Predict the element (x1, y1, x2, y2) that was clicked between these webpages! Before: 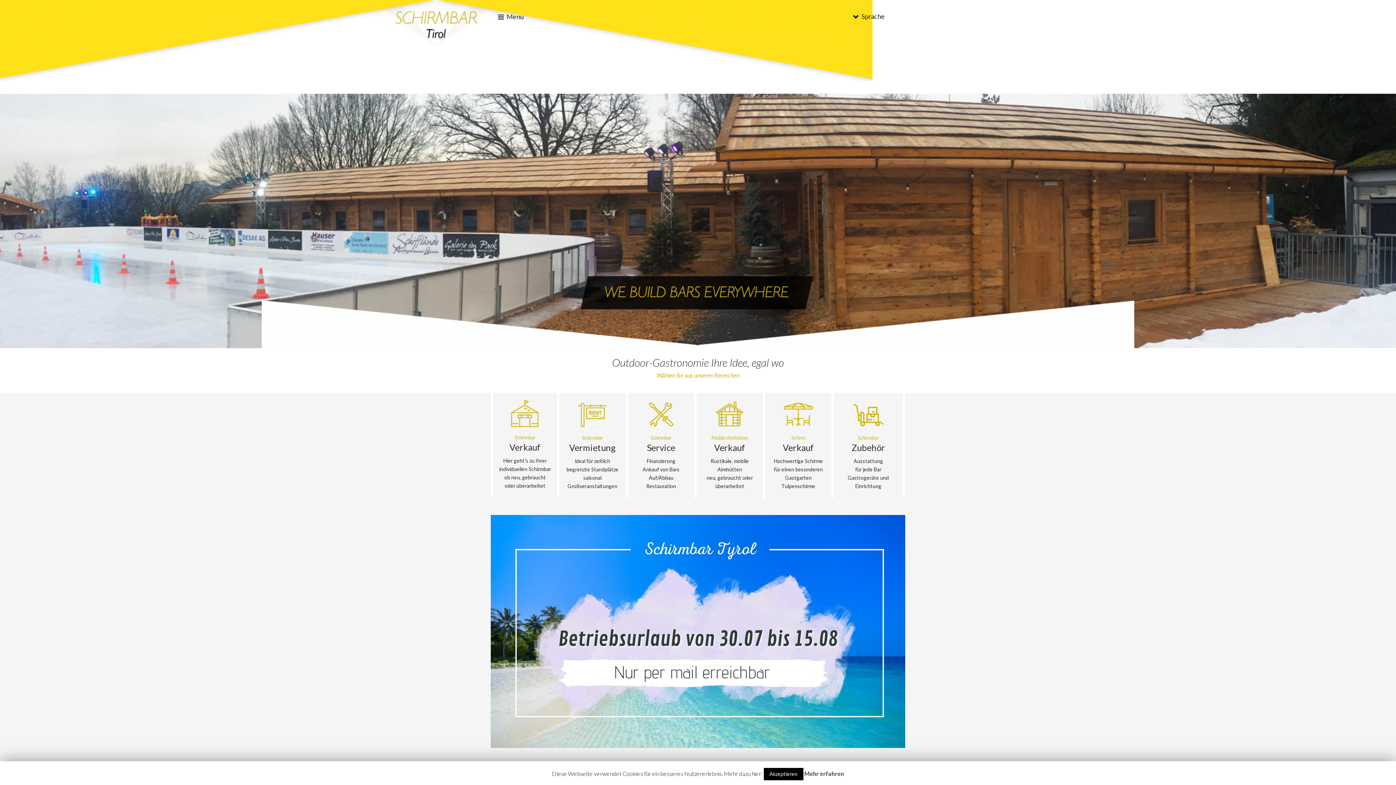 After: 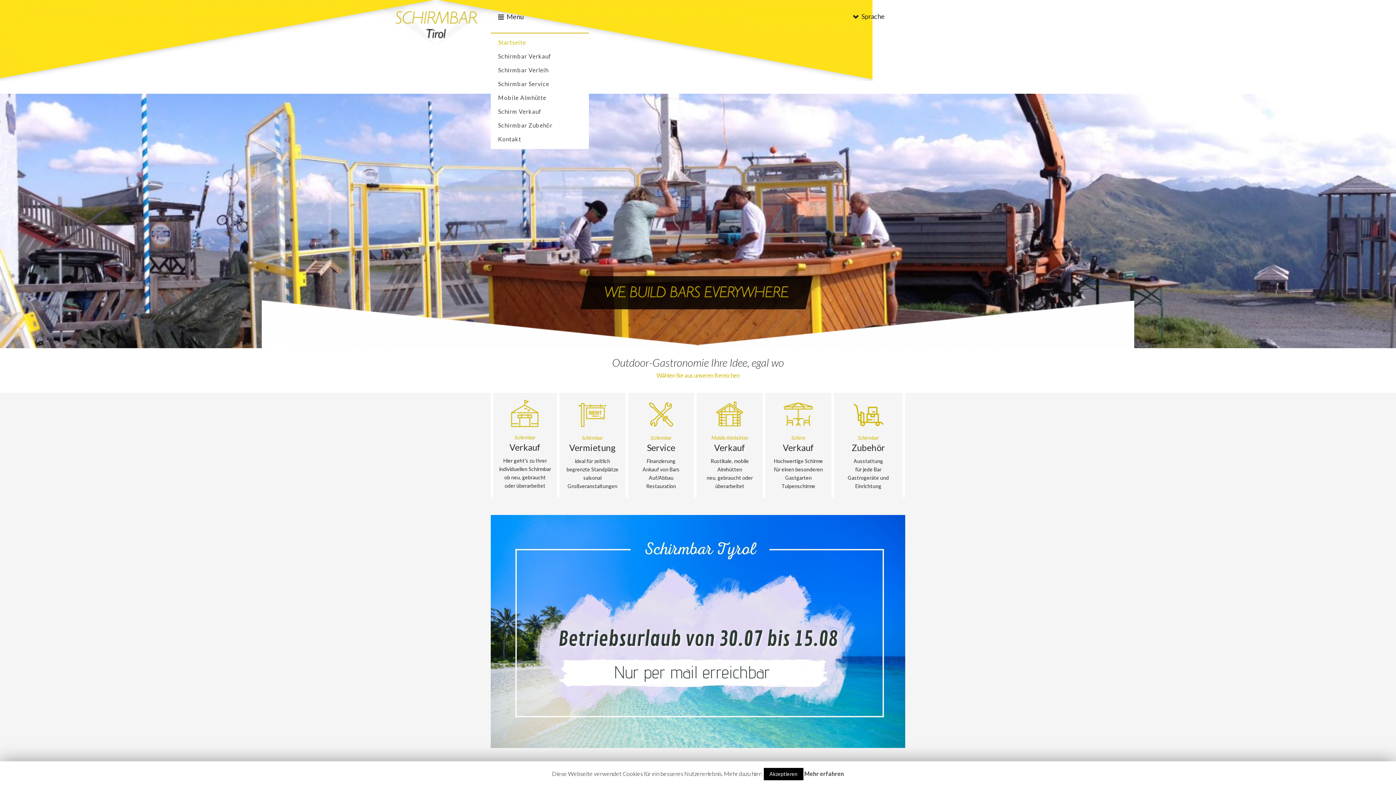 Action: label: Menu bbox: (490, 13, 531, 20)